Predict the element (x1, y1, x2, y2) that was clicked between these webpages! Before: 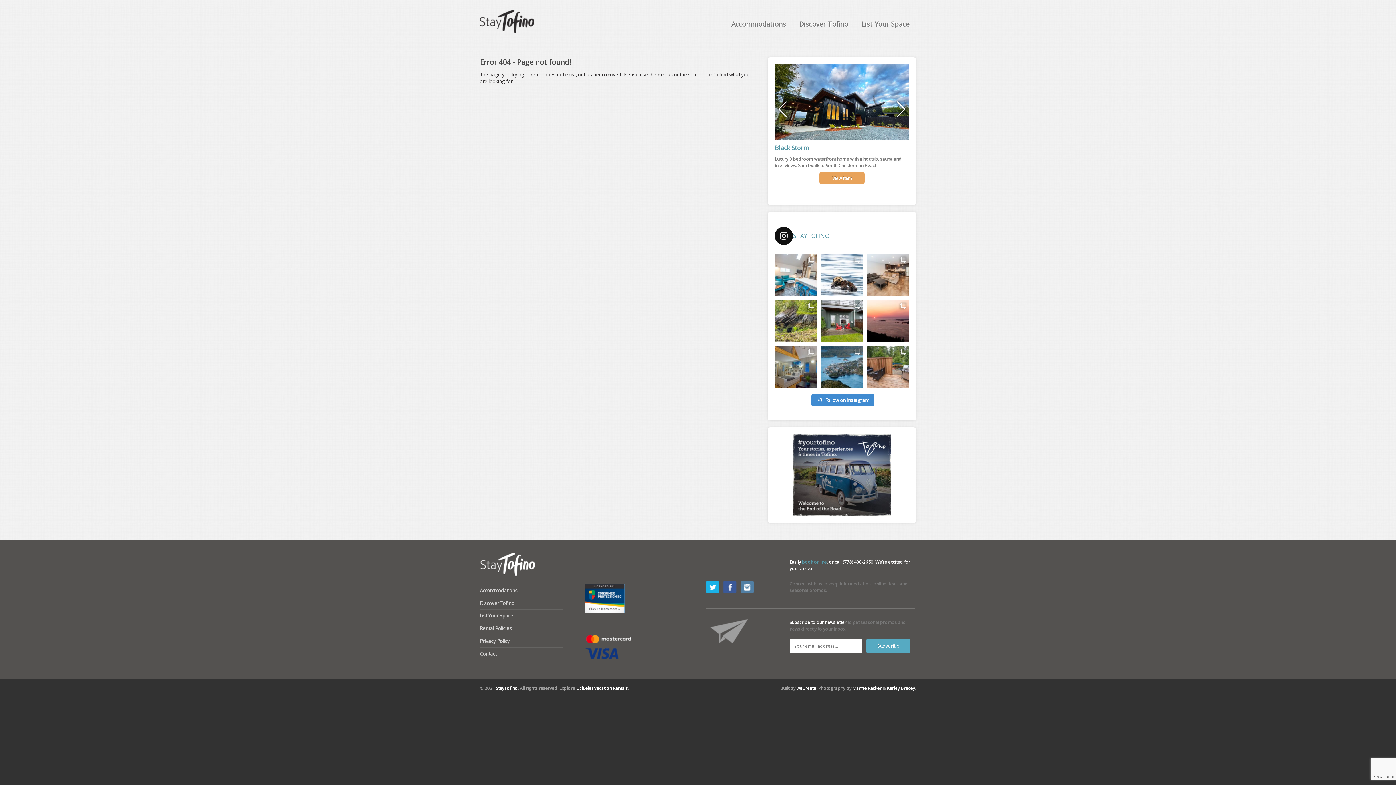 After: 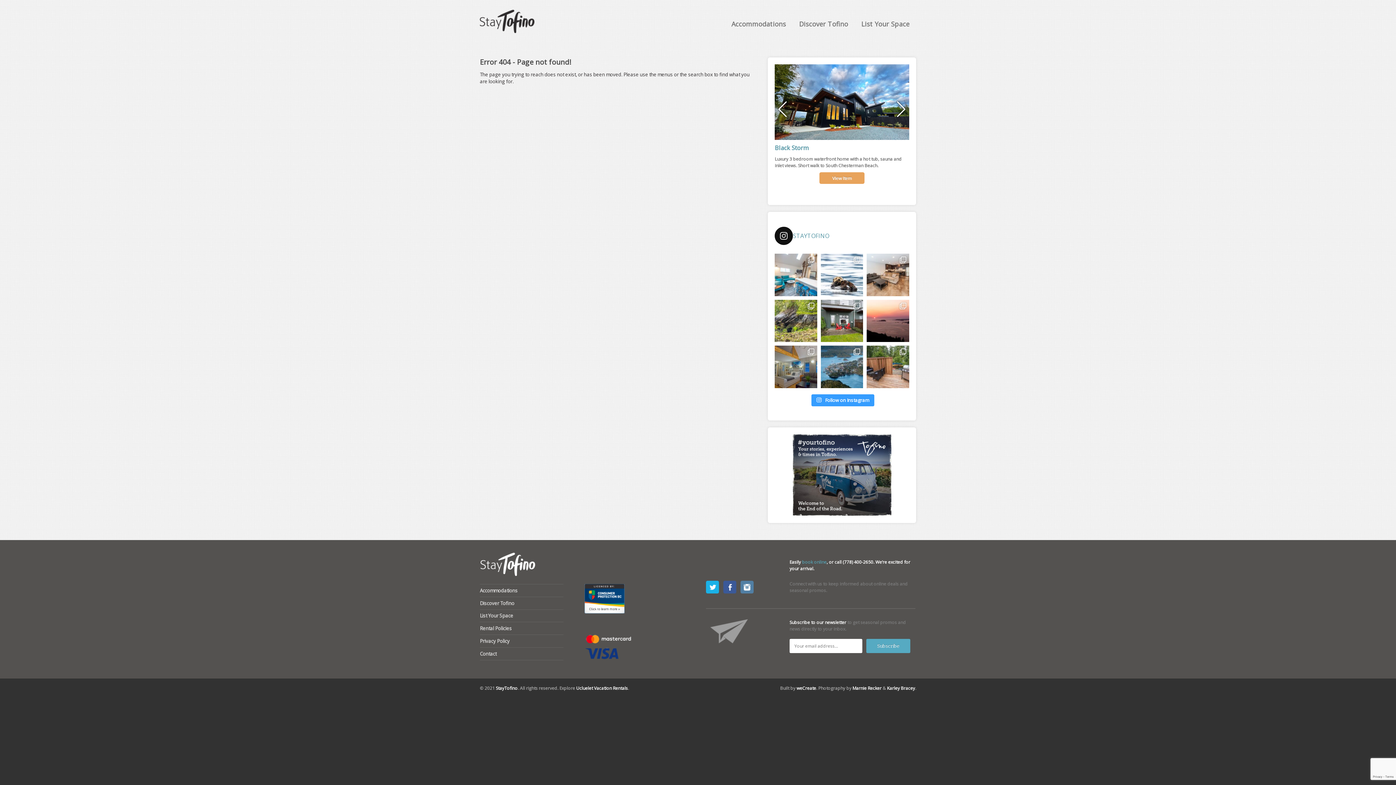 Action: label:  Follow on Instagram bbox: (811, 394, 874, 406)